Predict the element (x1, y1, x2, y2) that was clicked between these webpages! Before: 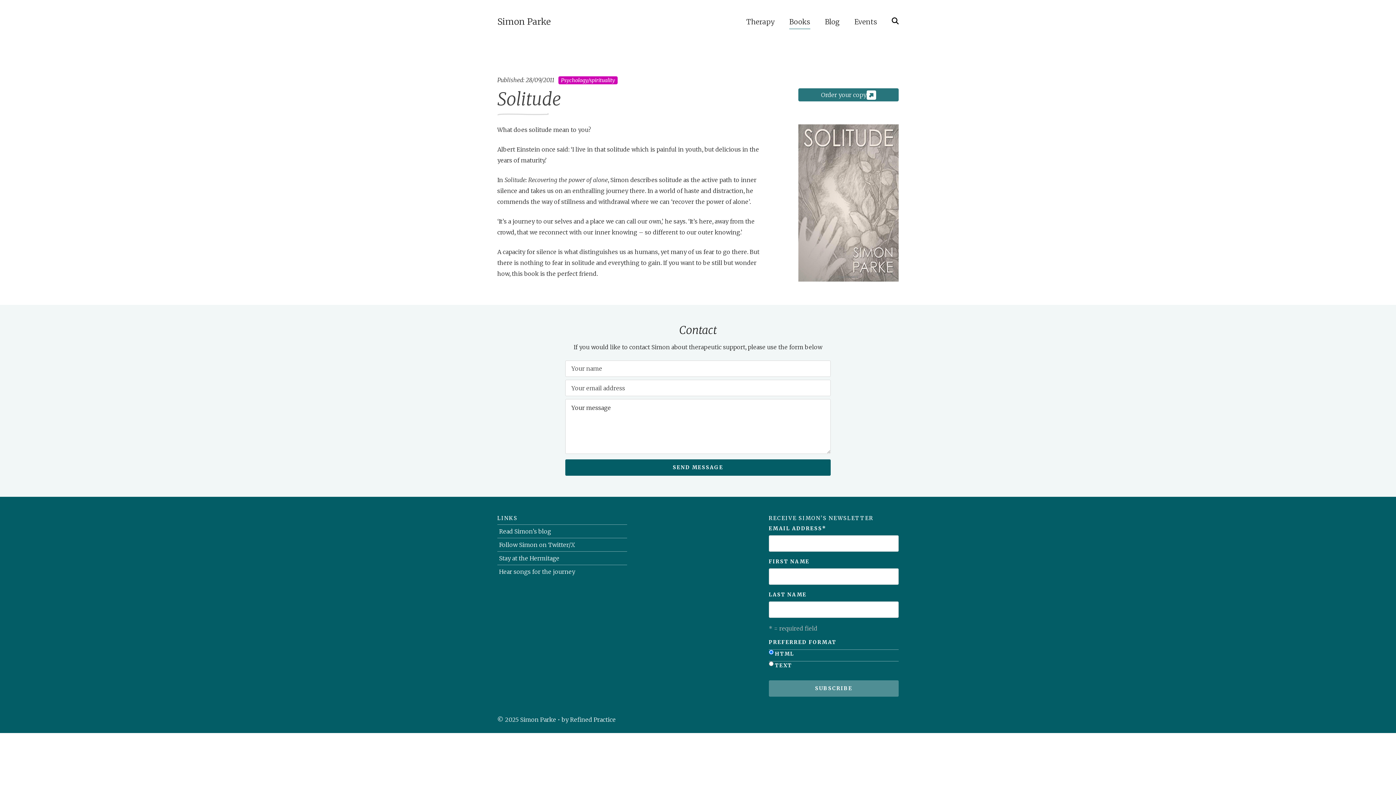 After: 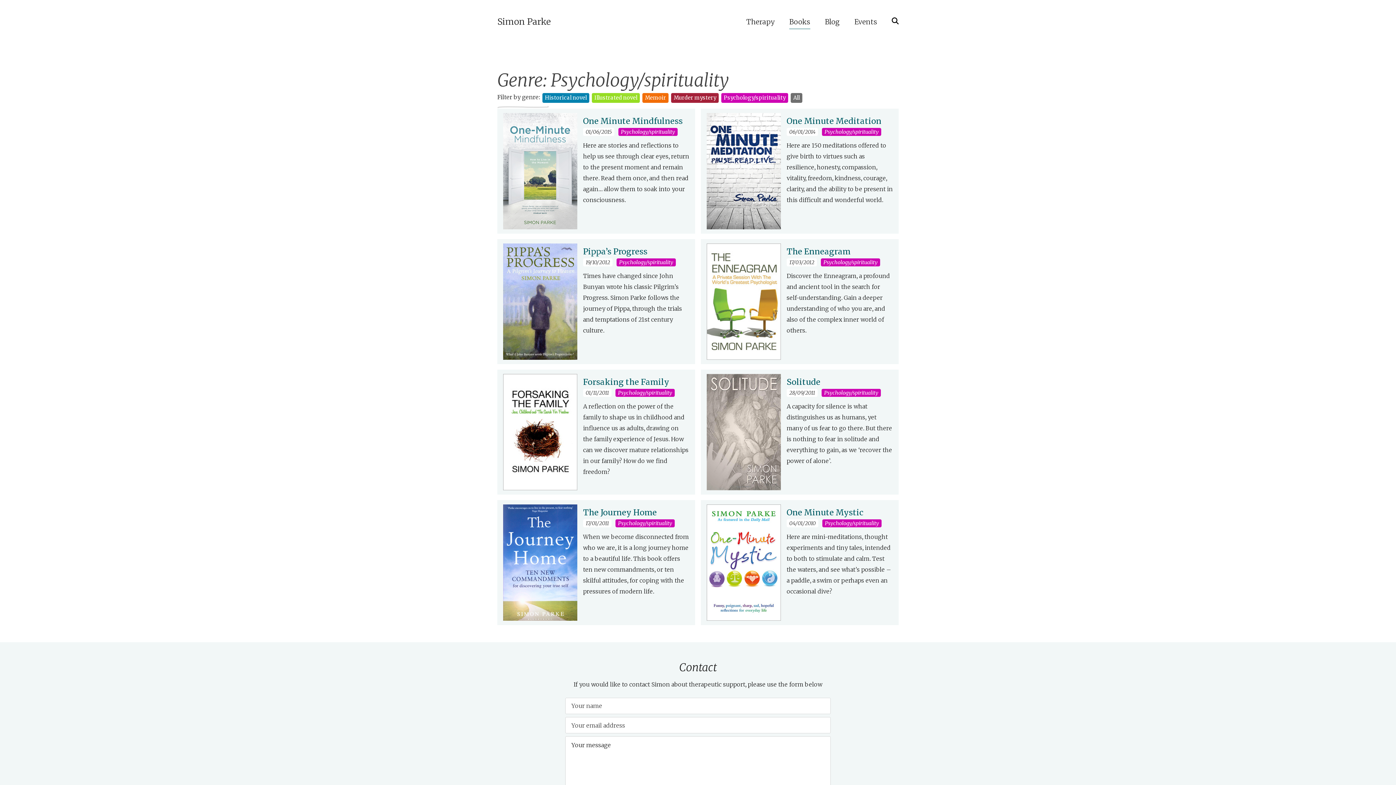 Action: label: Psychology/spirituality bbox: (561, 77, 615, 83)